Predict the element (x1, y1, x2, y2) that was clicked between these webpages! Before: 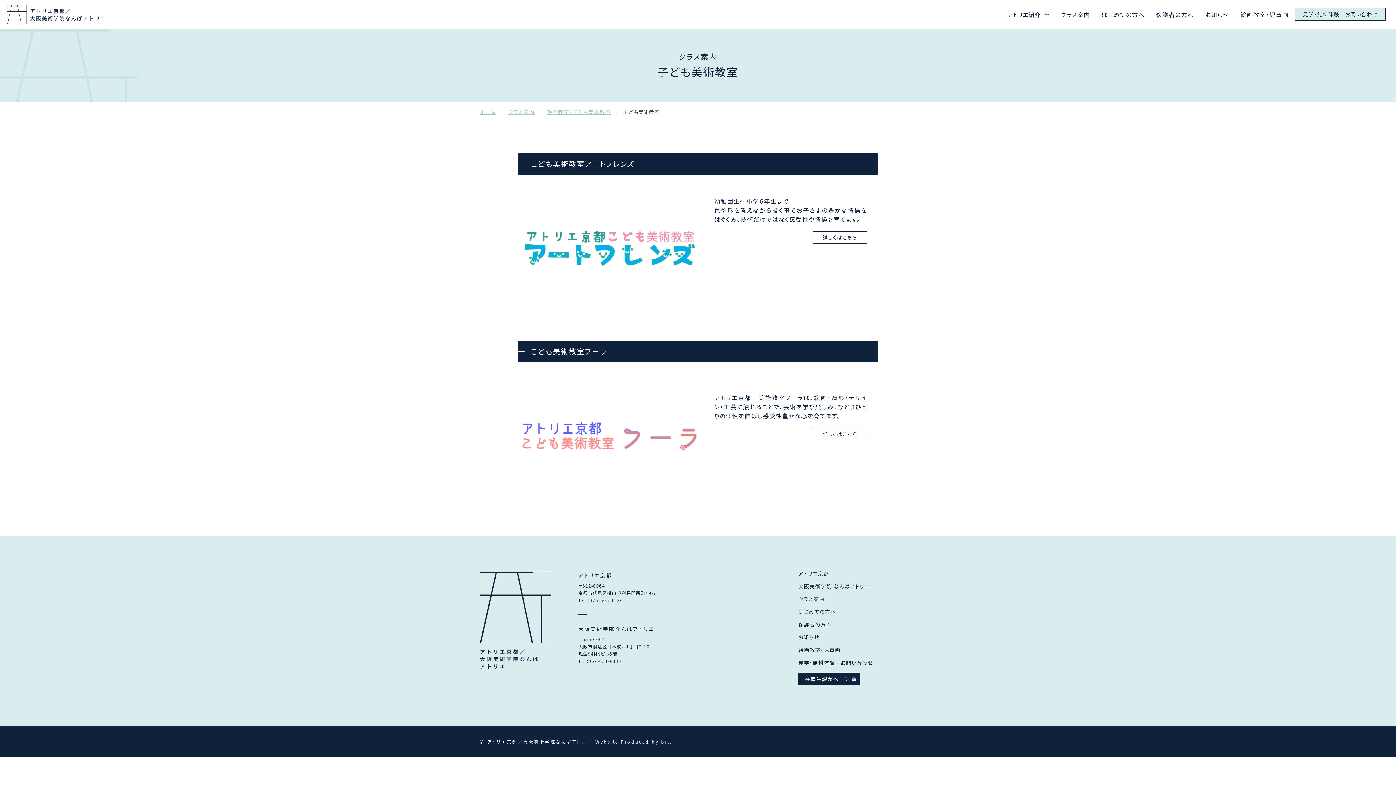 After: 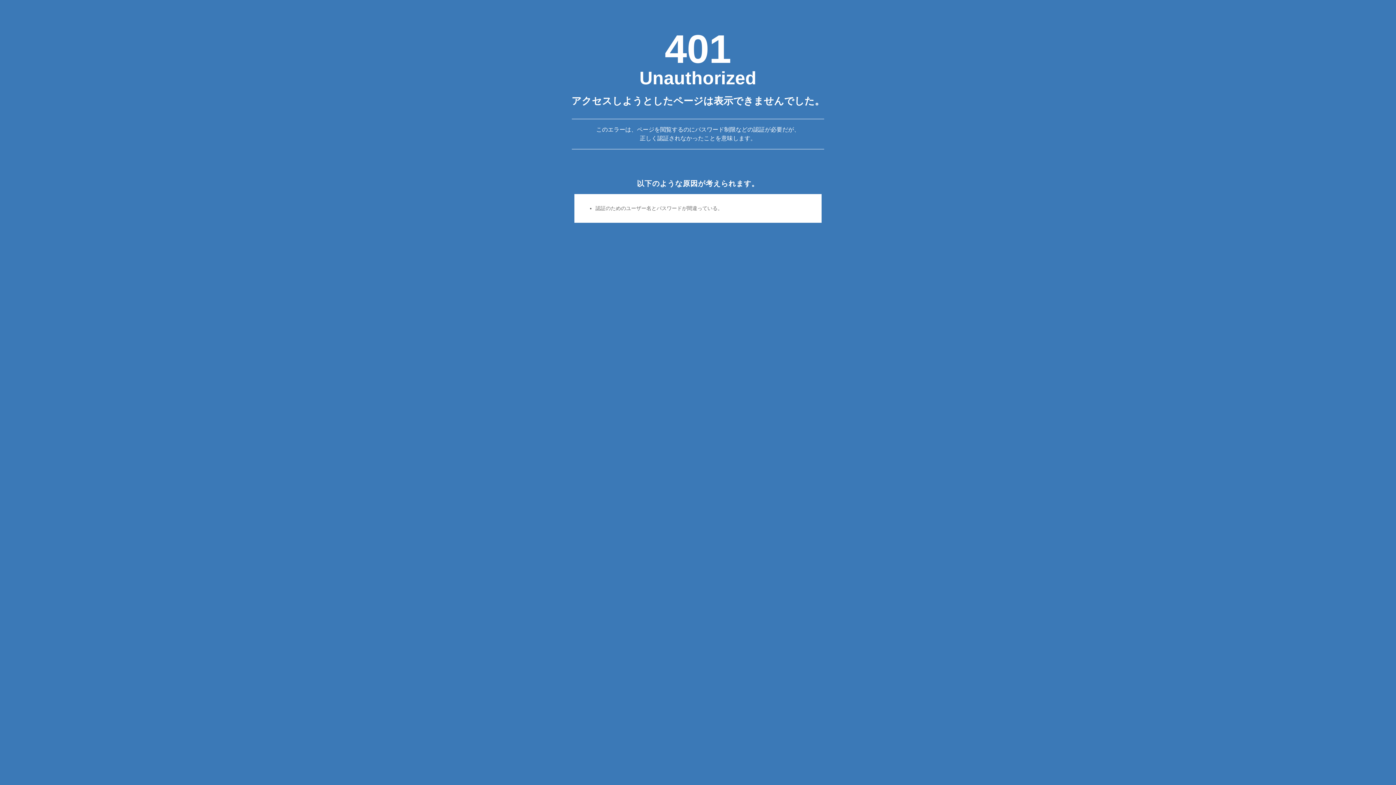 Action: label: 在籍生課題ページ bbox: (798, 672, 860, 685)